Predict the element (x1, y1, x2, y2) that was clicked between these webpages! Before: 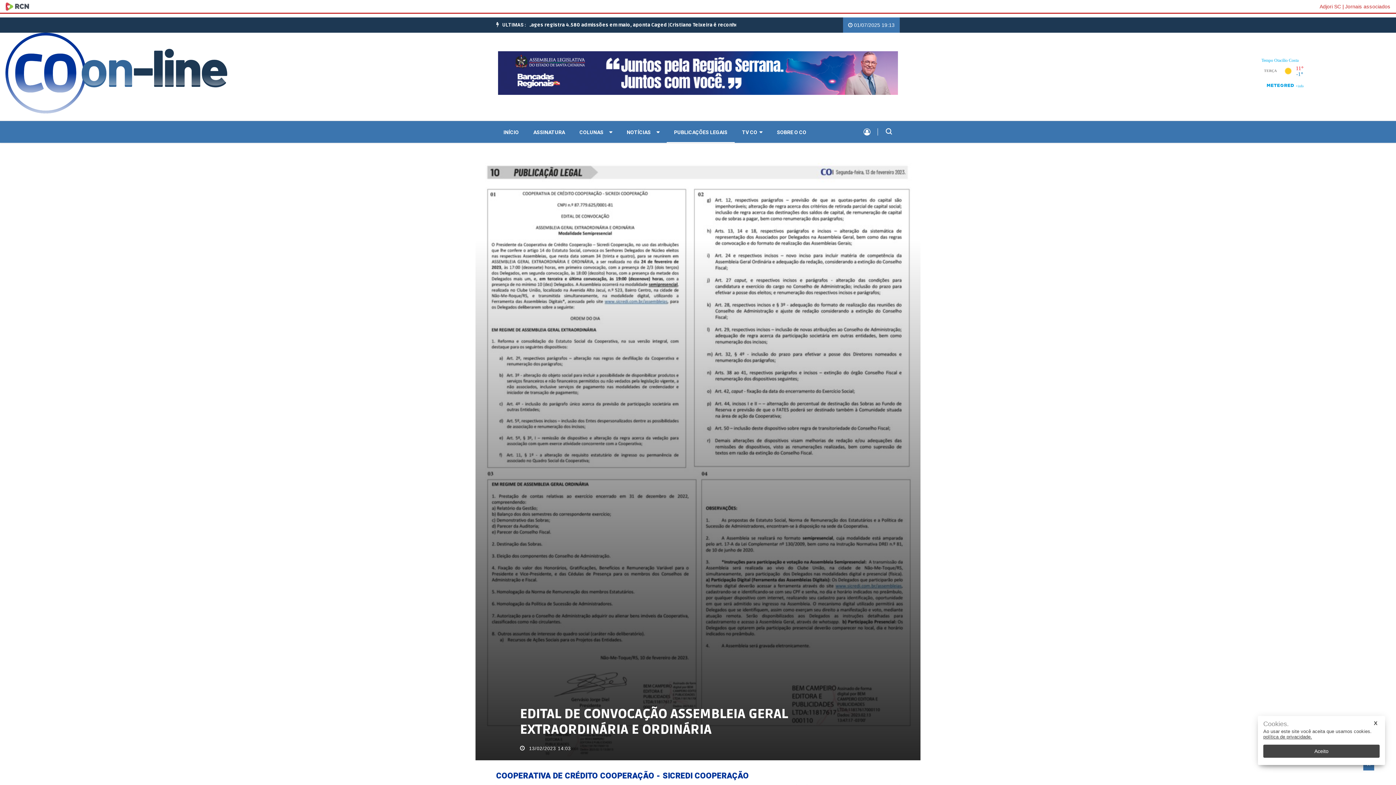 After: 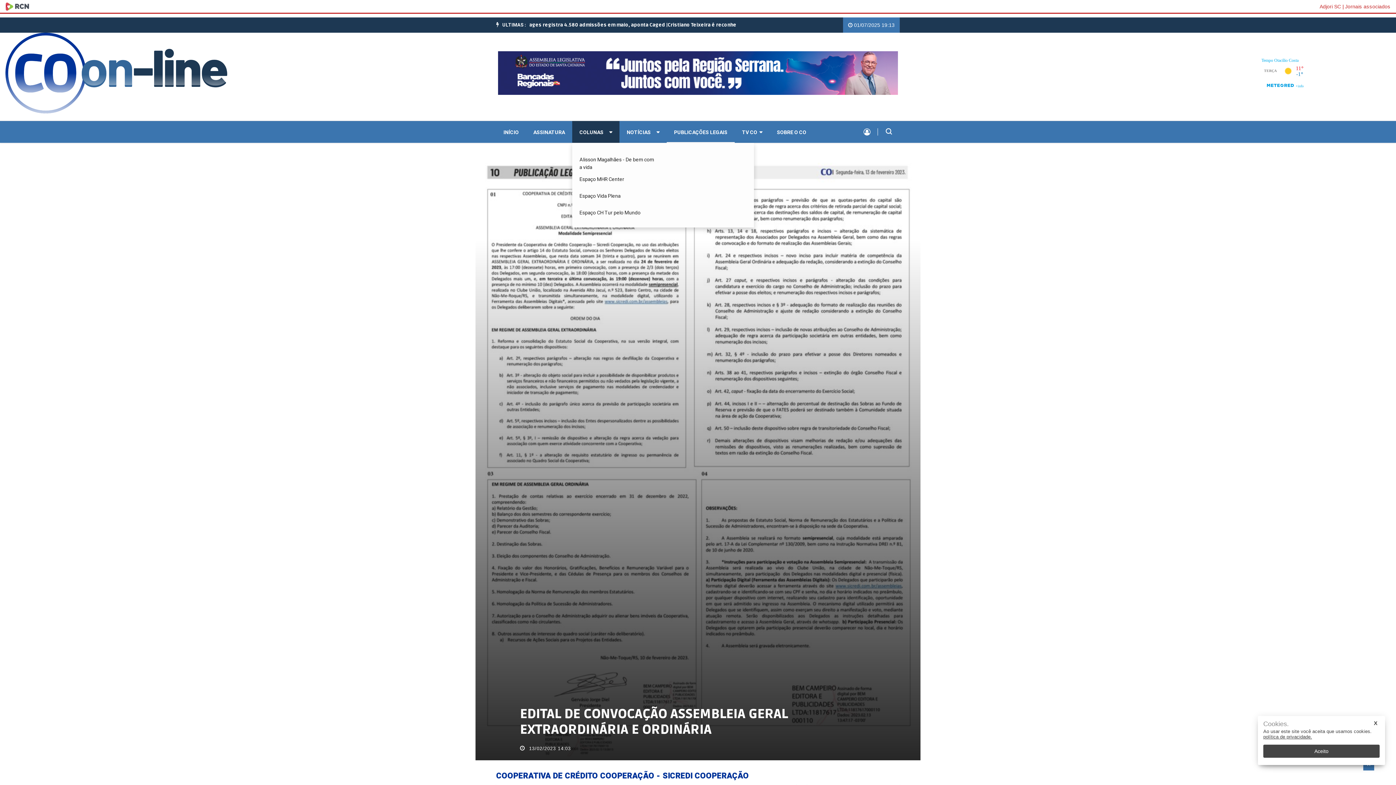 Action: label: COLUNAS bbox: (572, 121, 619, 142)